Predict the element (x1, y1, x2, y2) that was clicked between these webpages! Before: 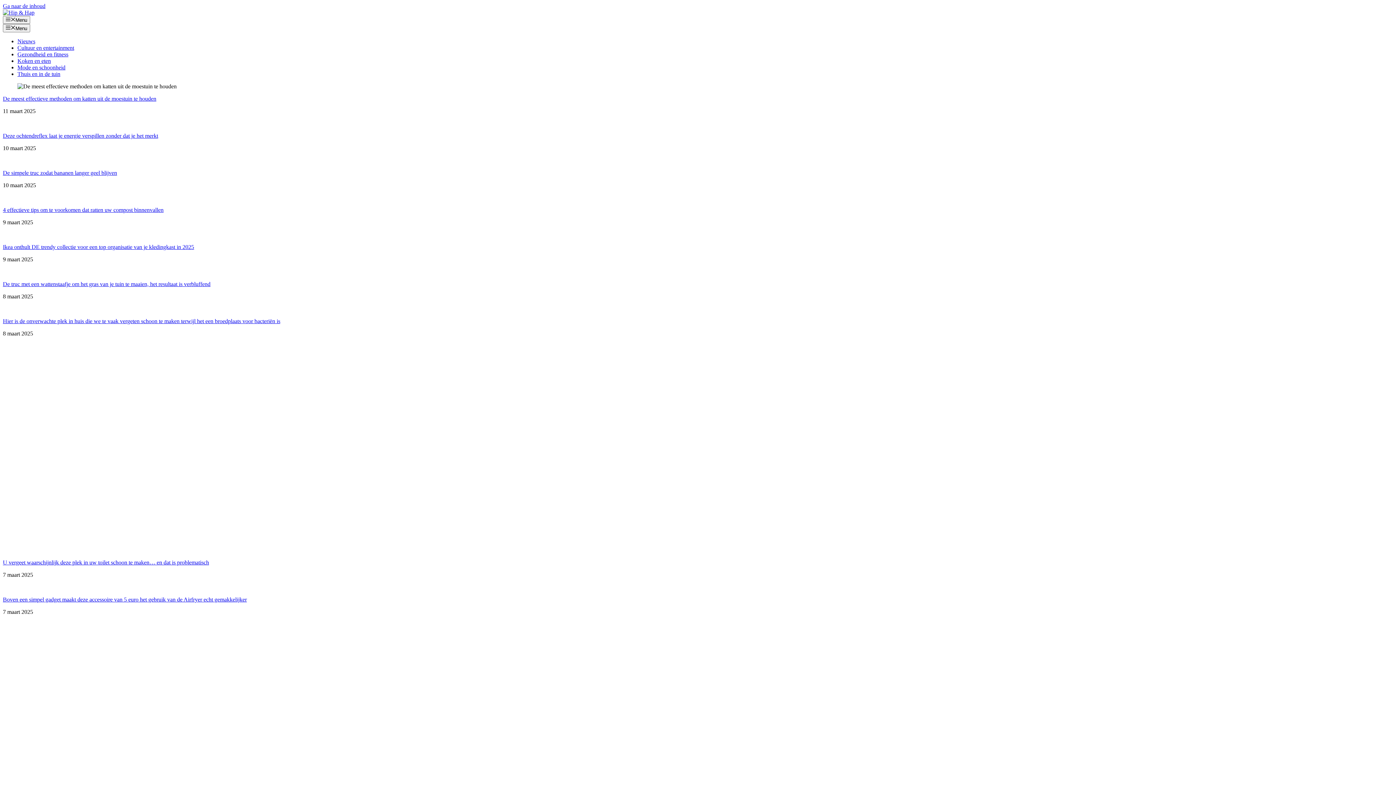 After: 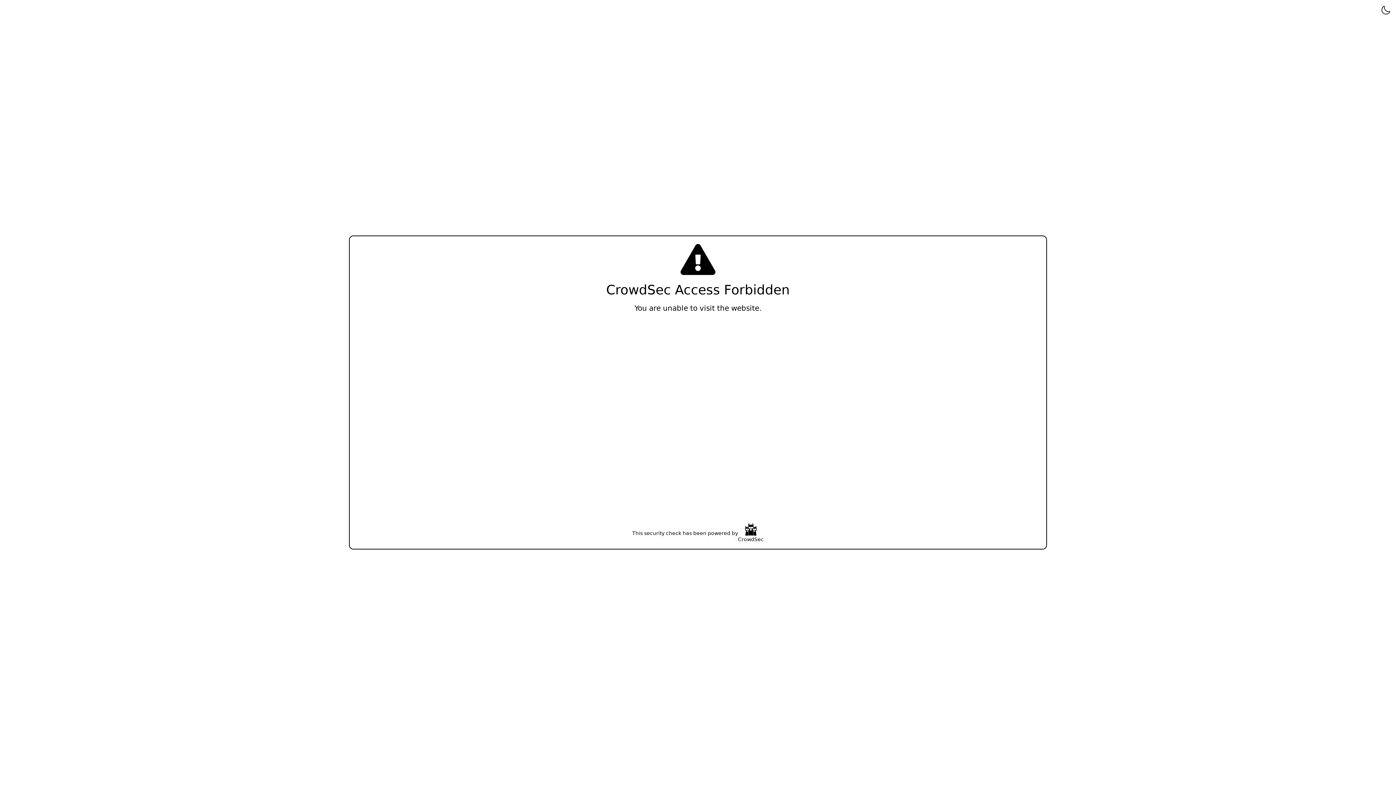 Action: label: Mode en schoonheid bbox: (17, 64, 65, 70)